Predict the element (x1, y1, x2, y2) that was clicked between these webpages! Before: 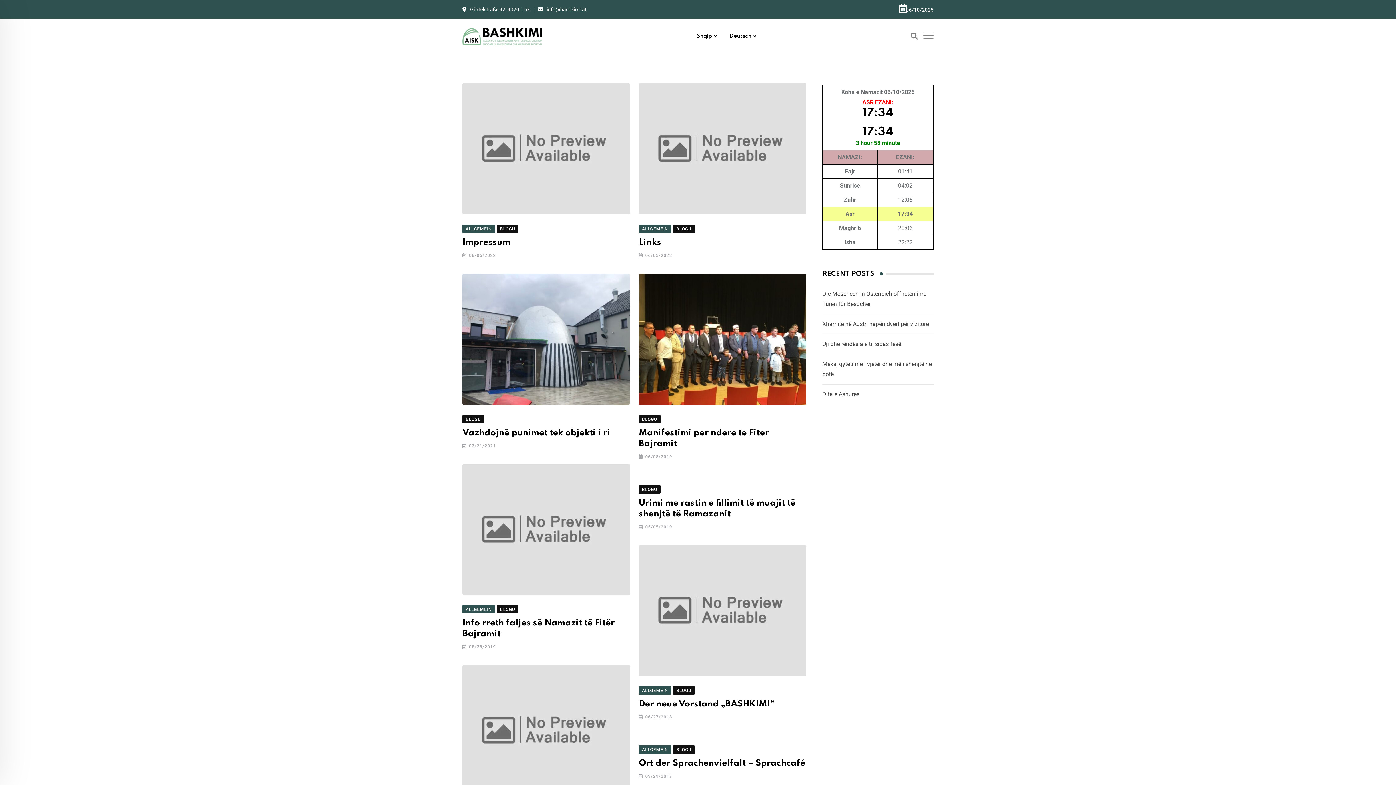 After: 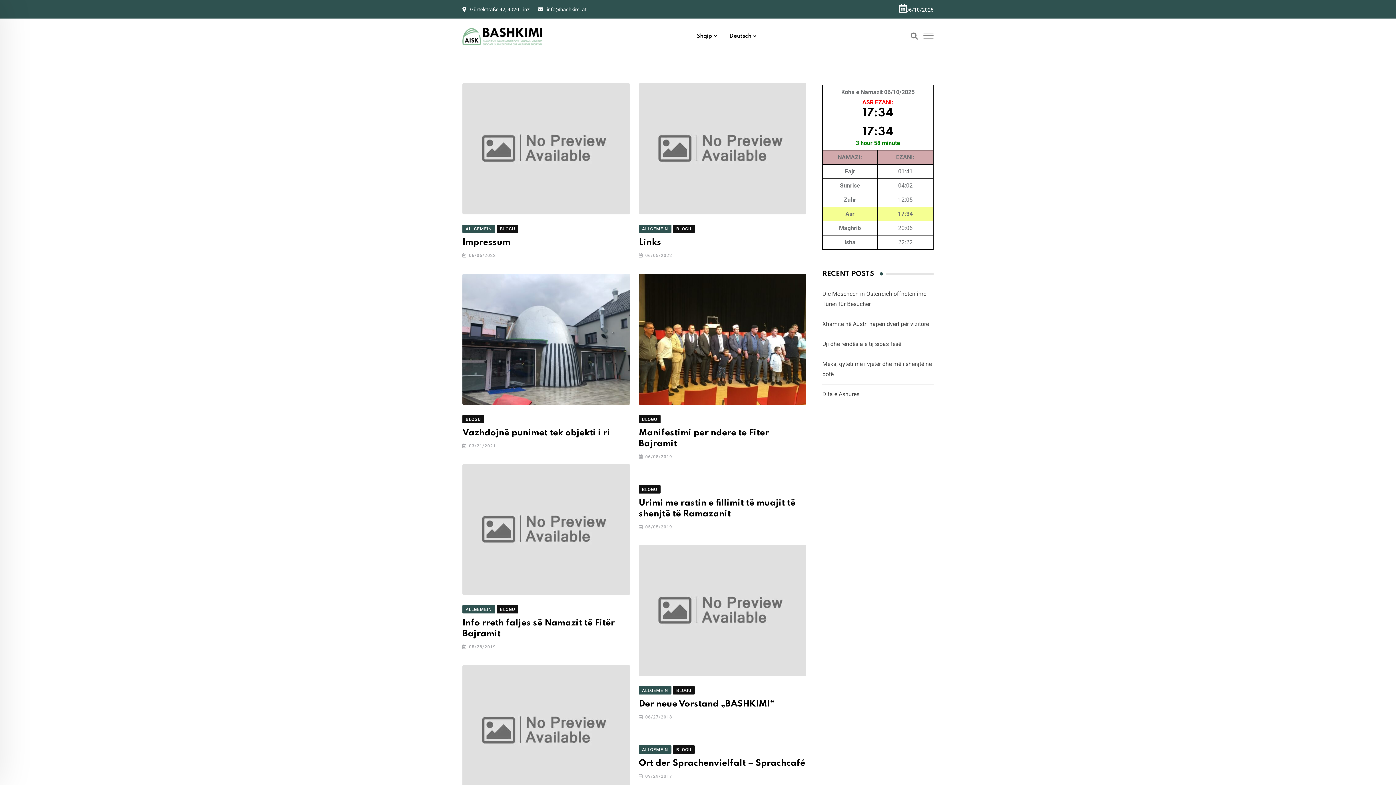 Action: bbox: (638, 415, 660, 422) label: BLOGU